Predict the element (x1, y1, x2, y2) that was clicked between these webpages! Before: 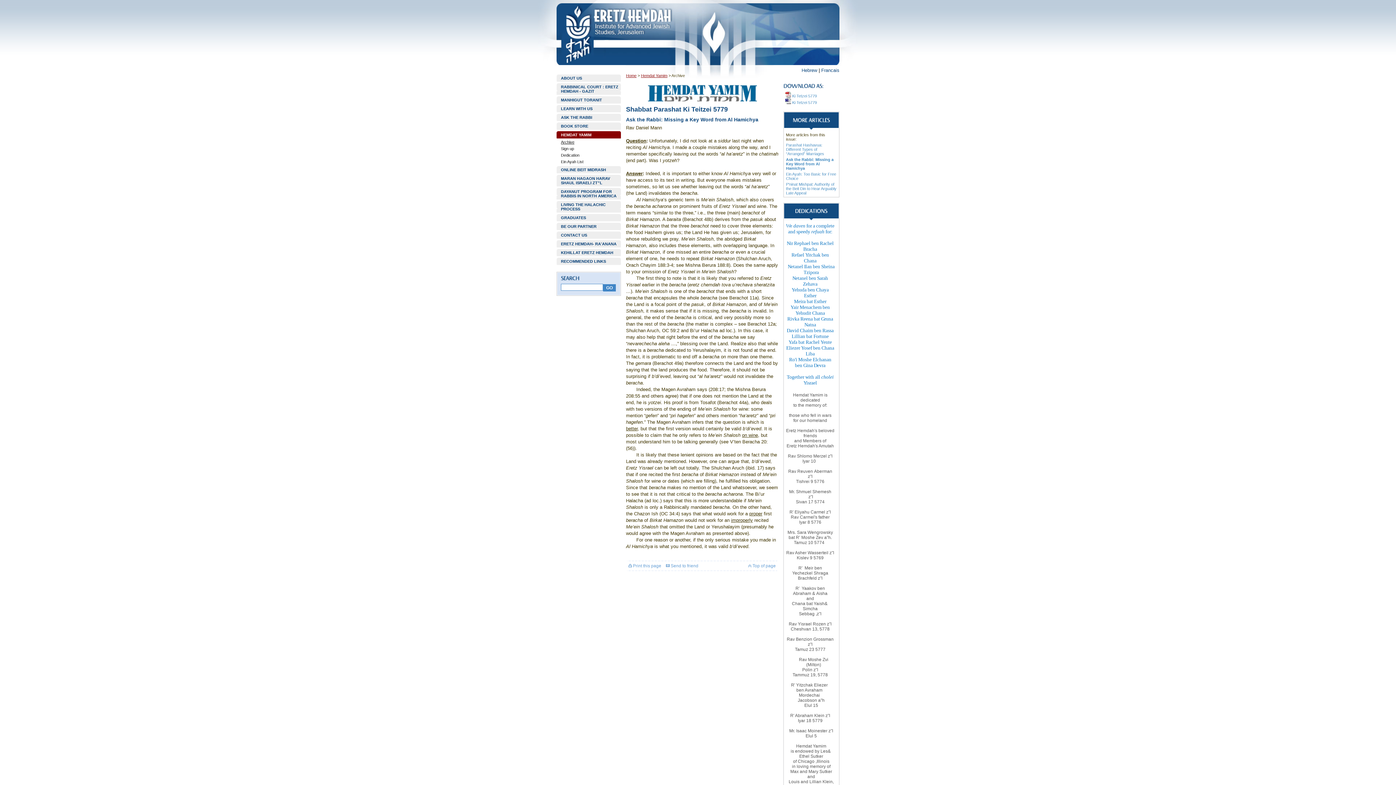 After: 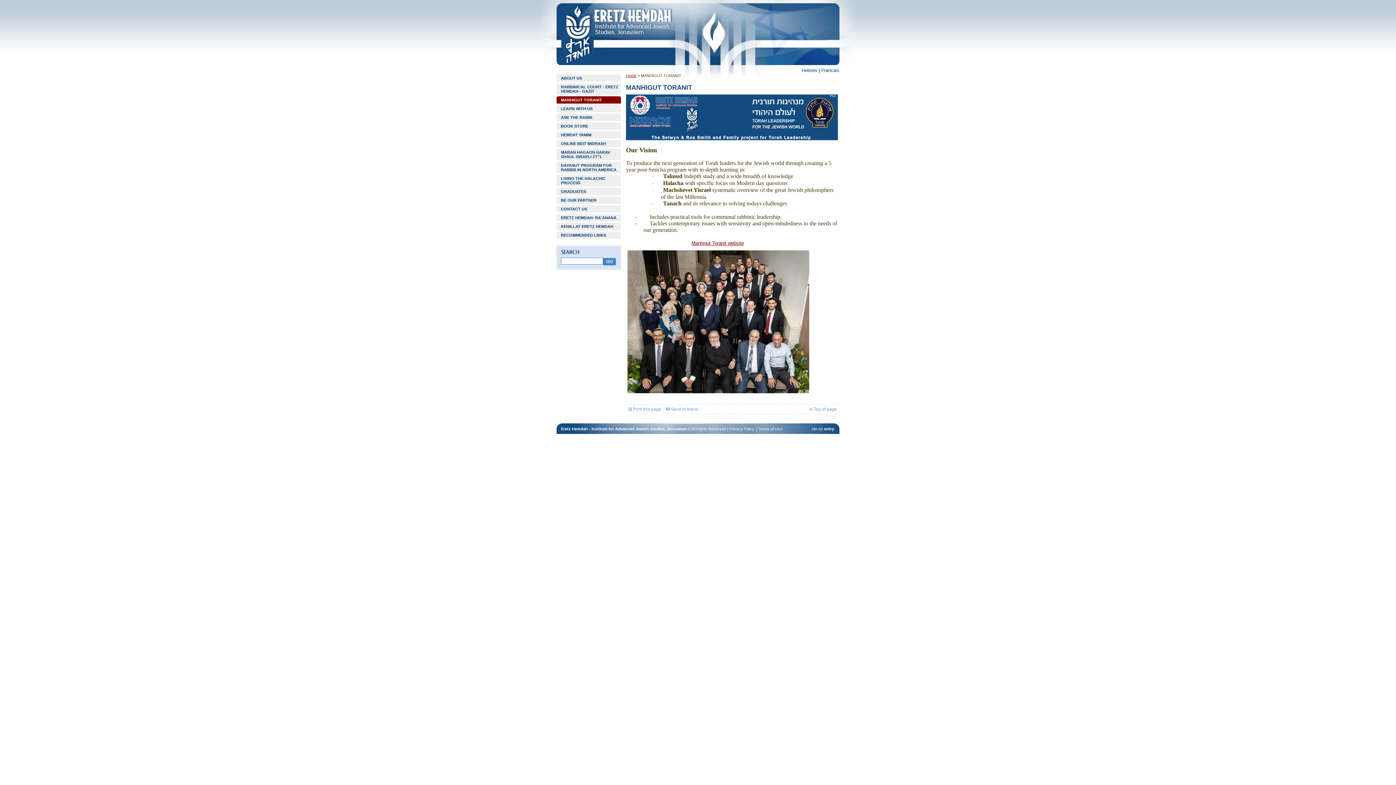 Action: bbox: (556, 96, 621, 103) label: MANHIGUT TORANIT